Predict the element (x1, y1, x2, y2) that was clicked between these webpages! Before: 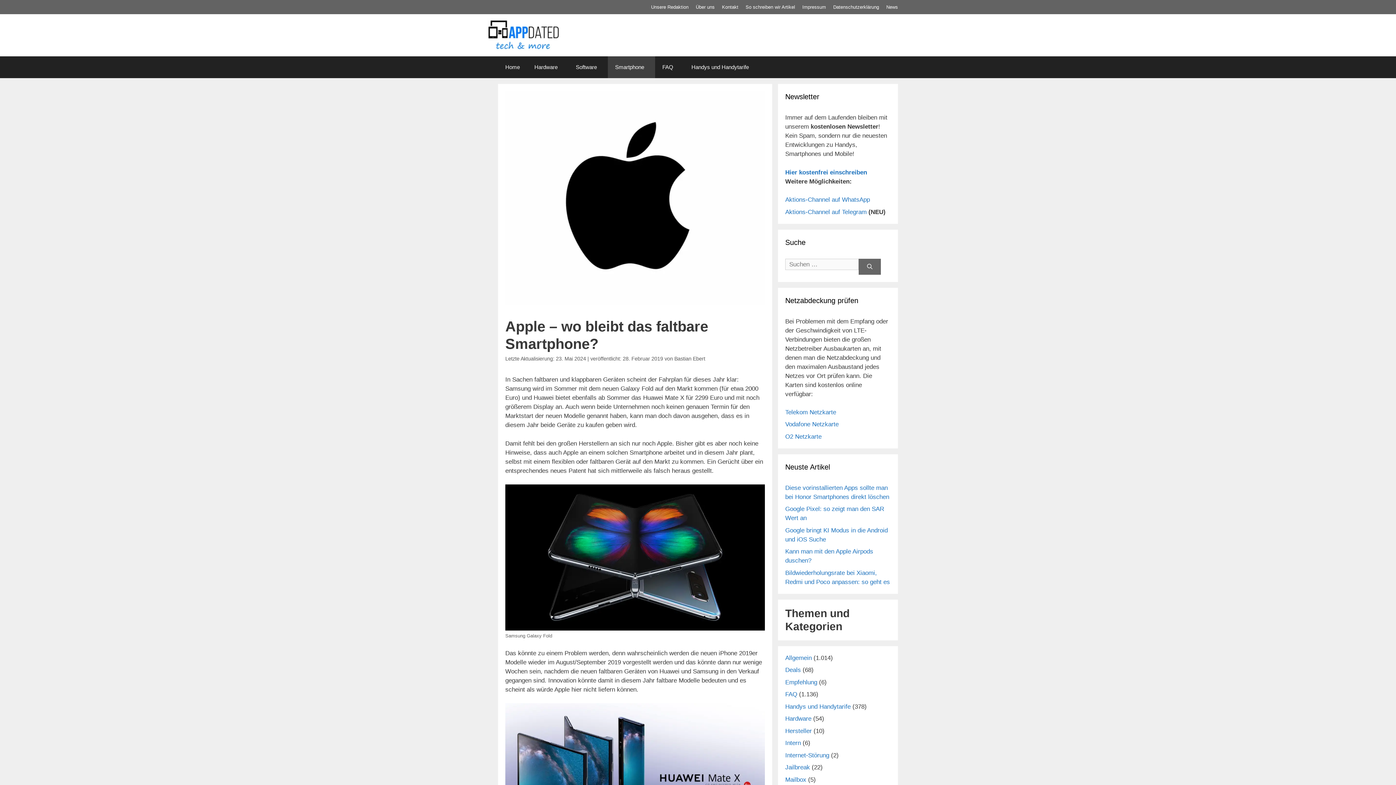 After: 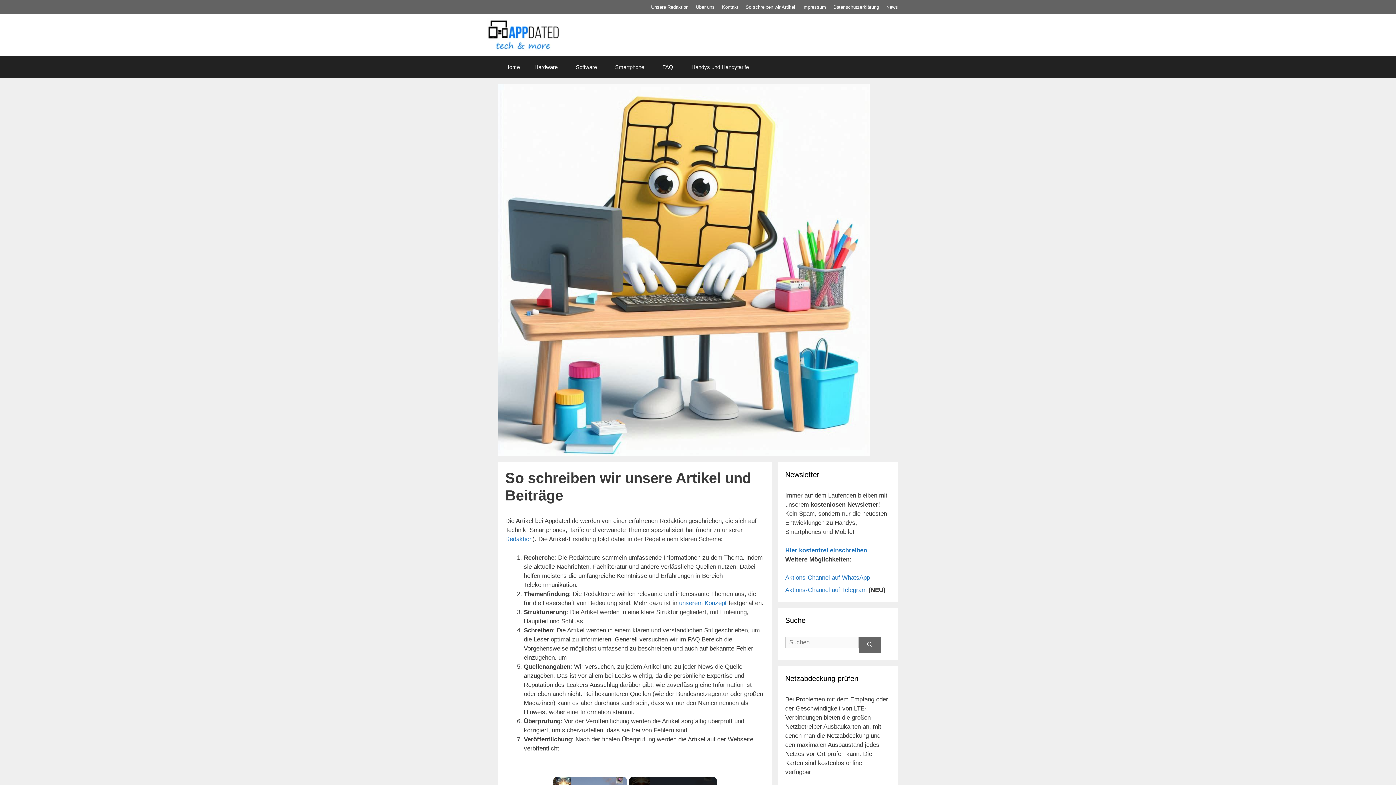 Action: label: So schreiben wir Artikel bbox: (745, 4, 795, 9)